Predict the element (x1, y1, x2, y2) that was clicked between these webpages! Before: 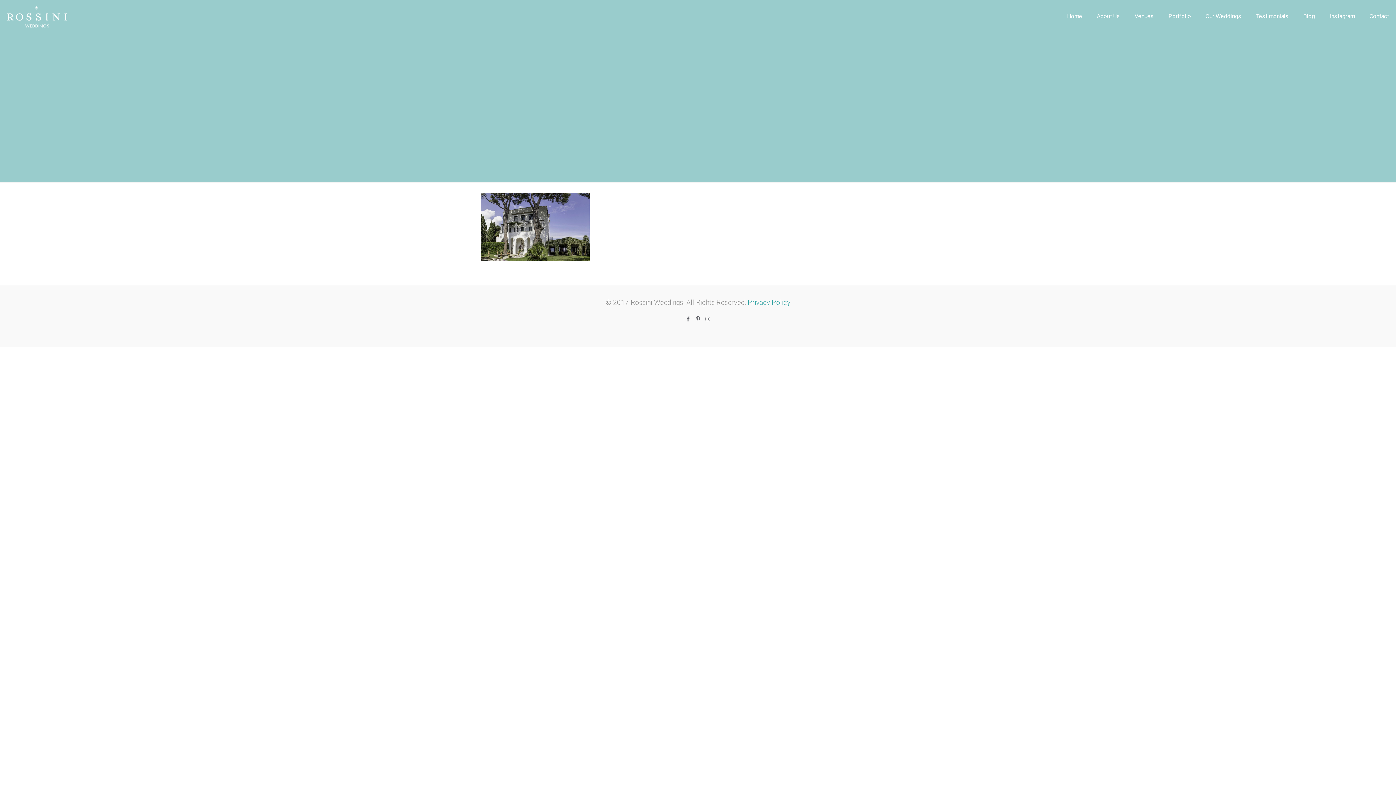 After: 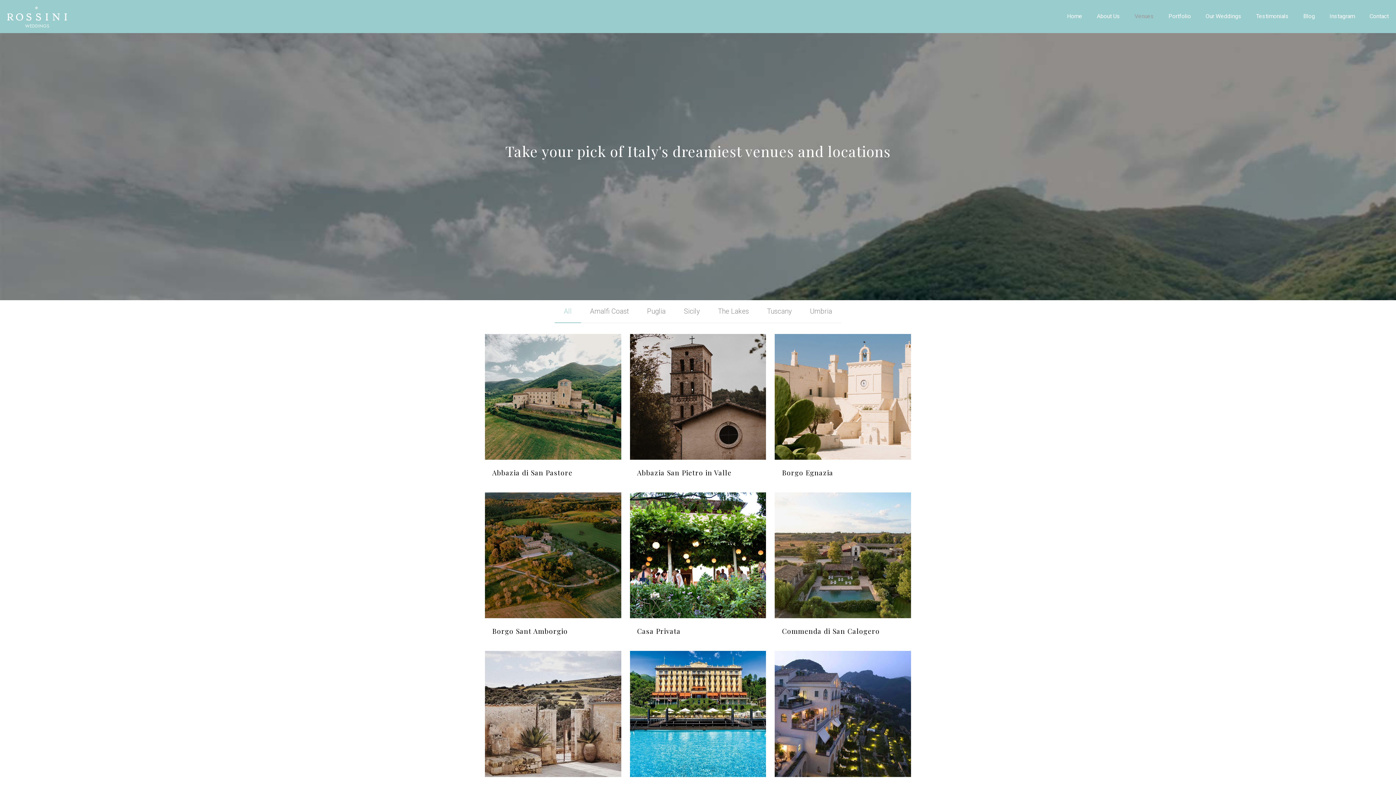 Action: bbox: (1127, 0, 1161, 32) label: Venues